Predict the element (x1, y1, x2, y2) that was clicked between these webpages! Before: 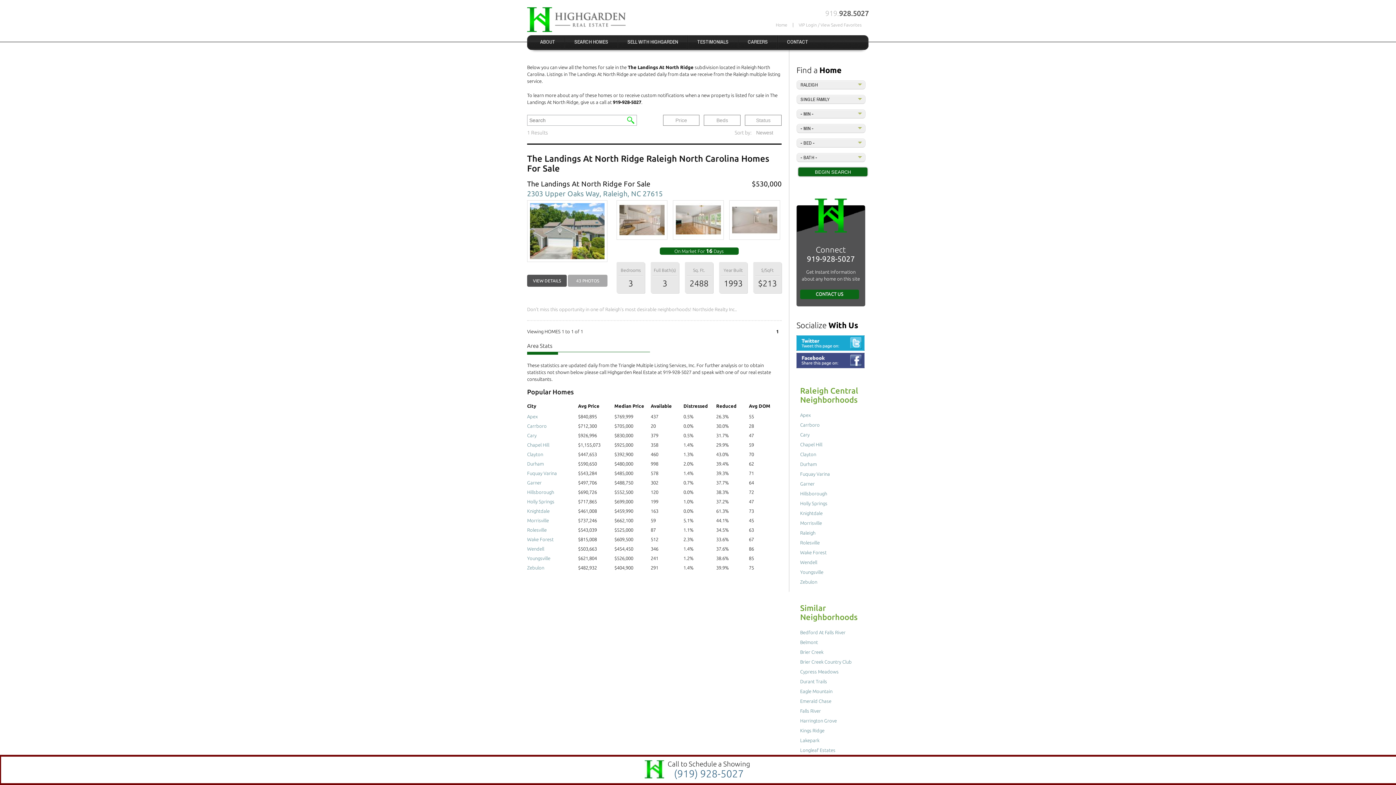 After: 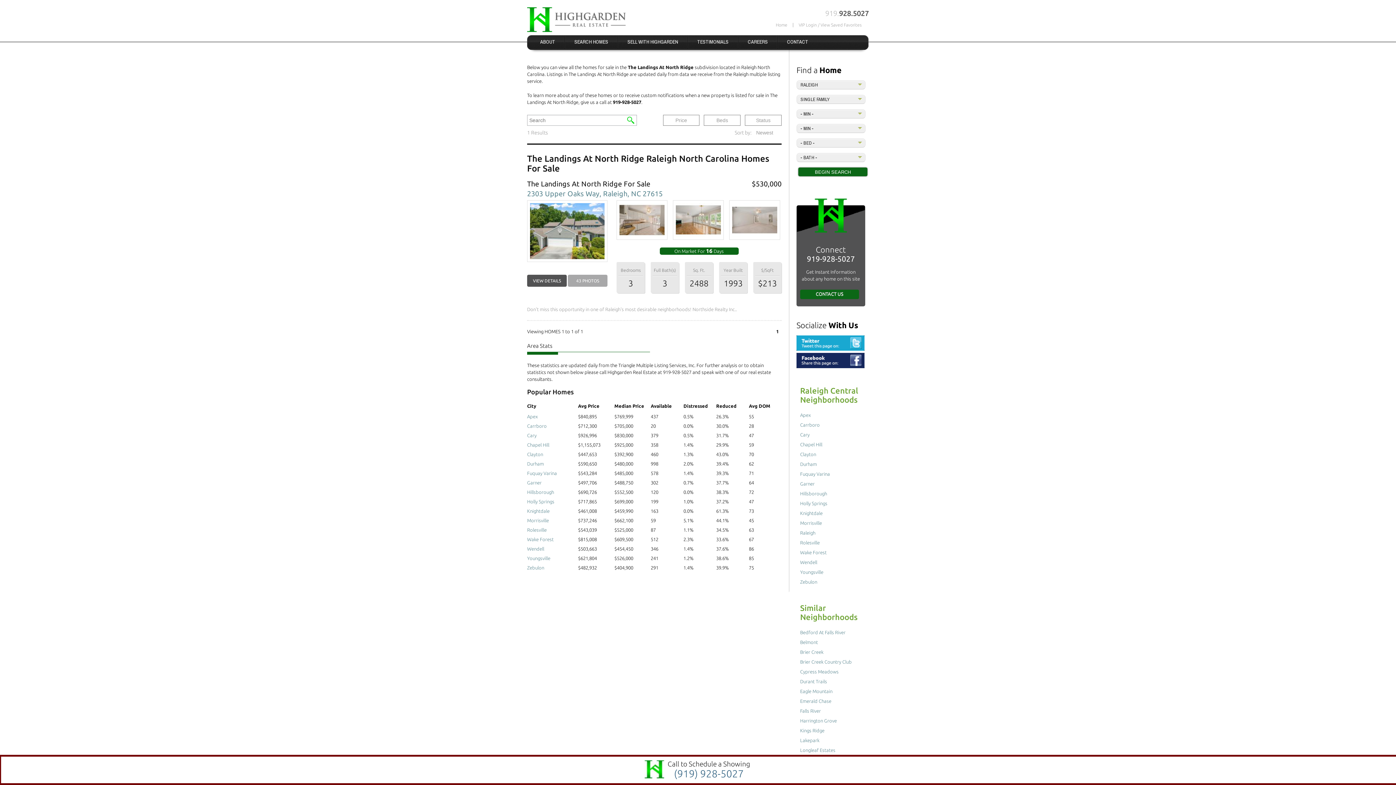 Action: bbox: (796, 353, 864, 368)